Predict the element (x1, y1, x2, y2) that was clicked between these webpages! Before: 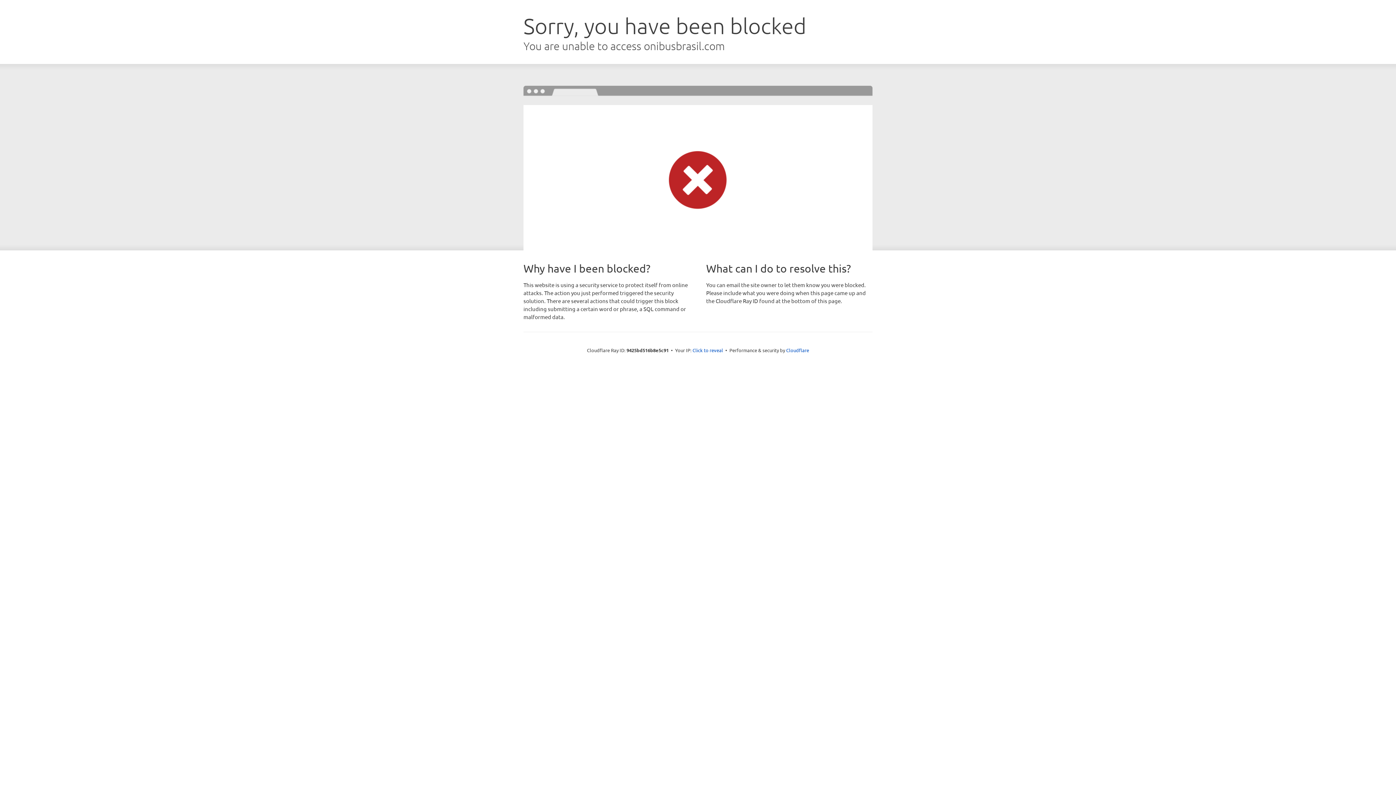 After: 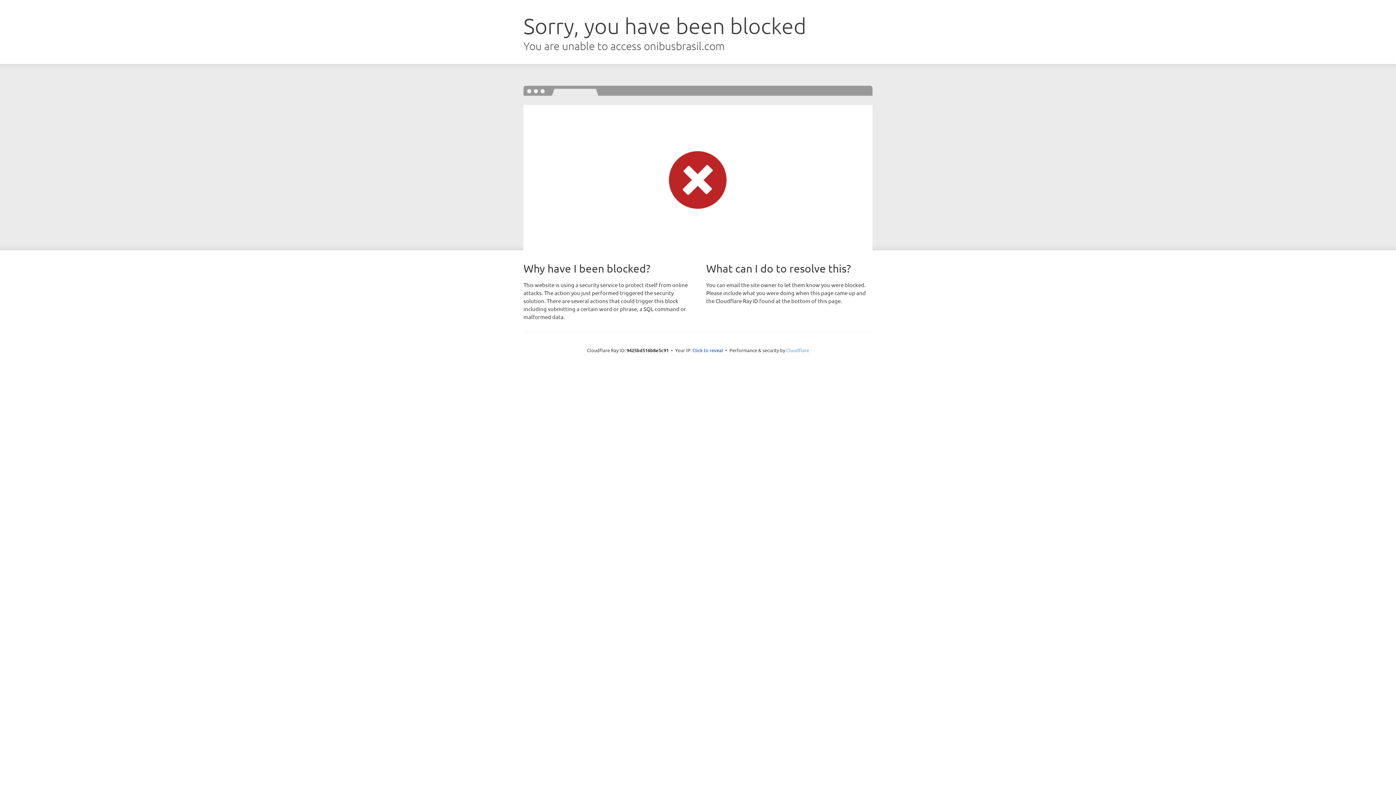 Action: bbox: (786, 347, 809, 353) label: Cloudflare